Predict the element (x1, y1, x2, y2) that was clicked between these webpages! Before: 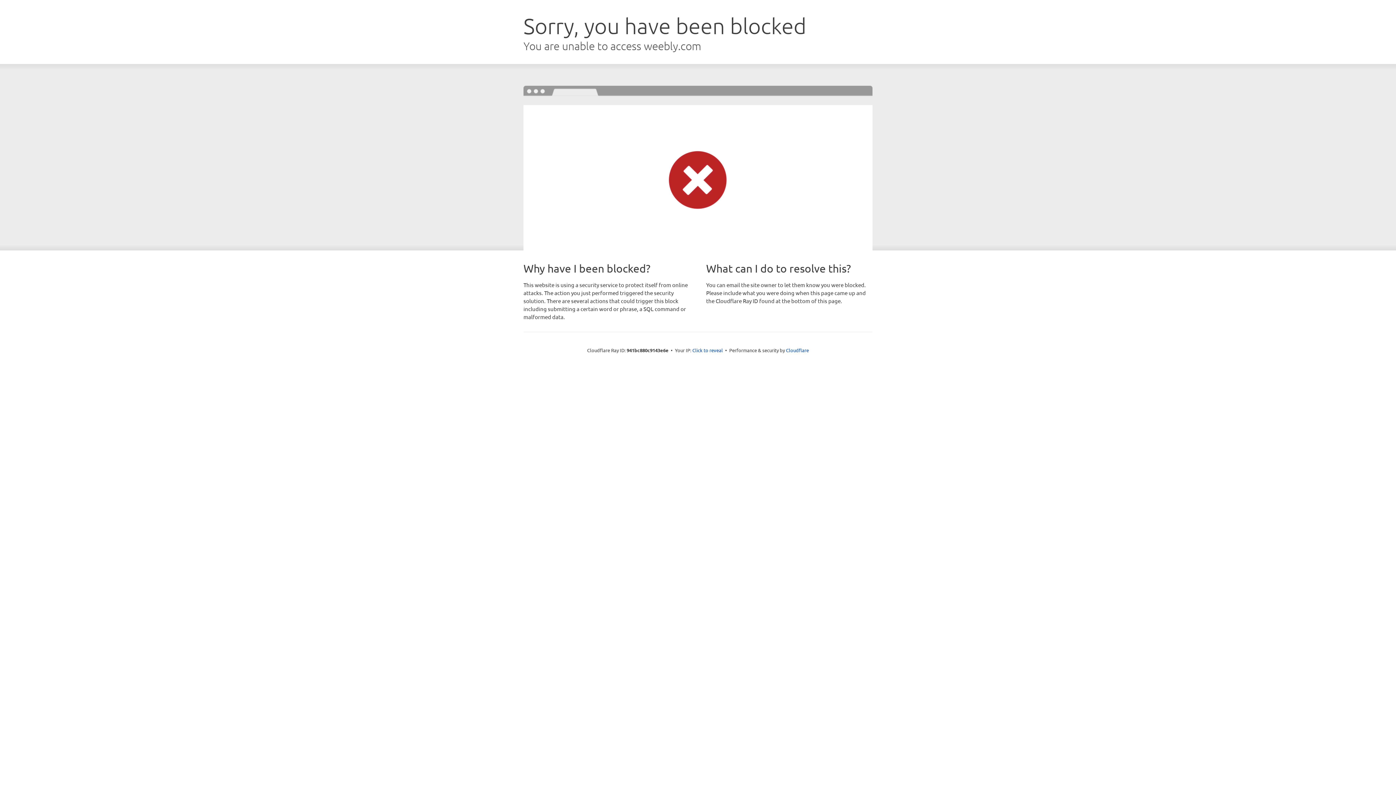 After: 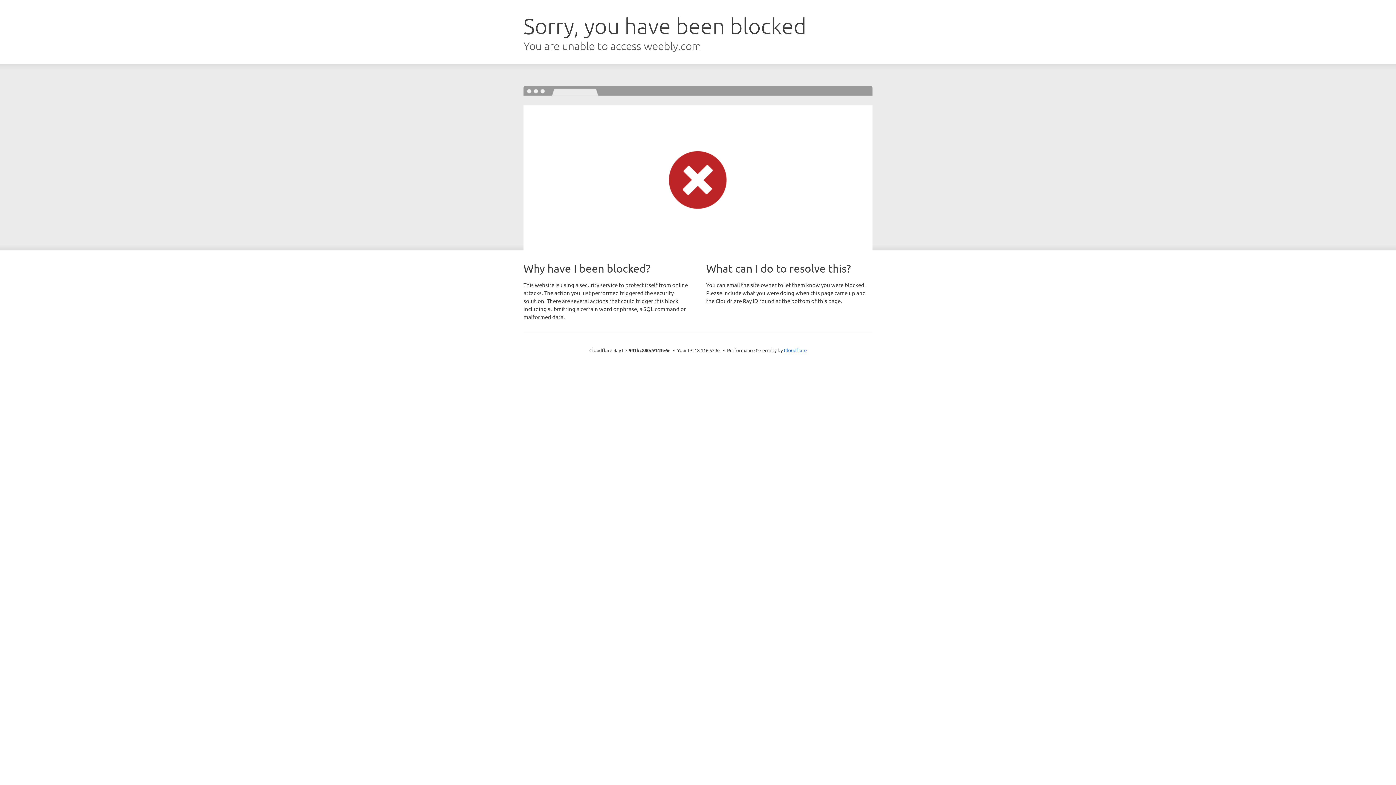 Action: label: Click to reveal bbox: (692, 346, 723, 353)